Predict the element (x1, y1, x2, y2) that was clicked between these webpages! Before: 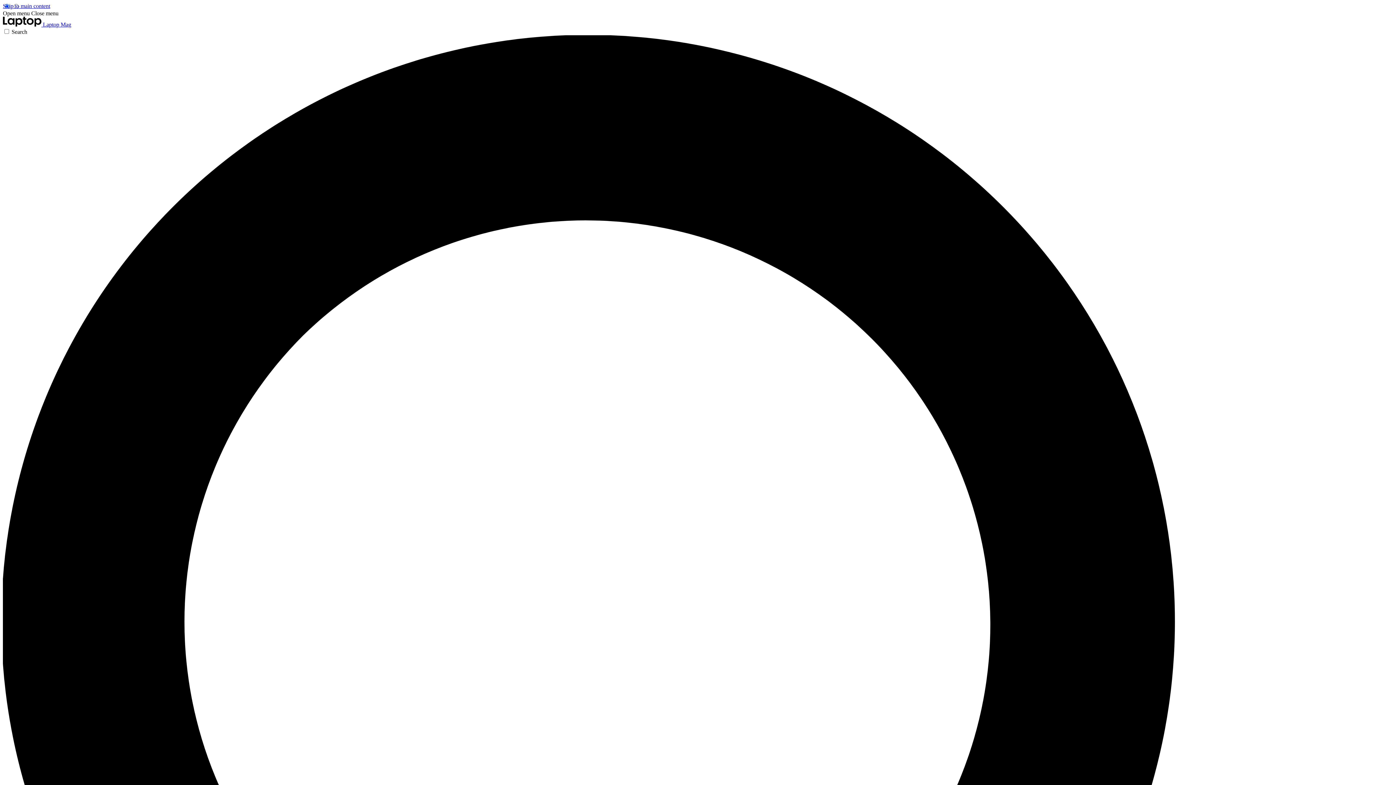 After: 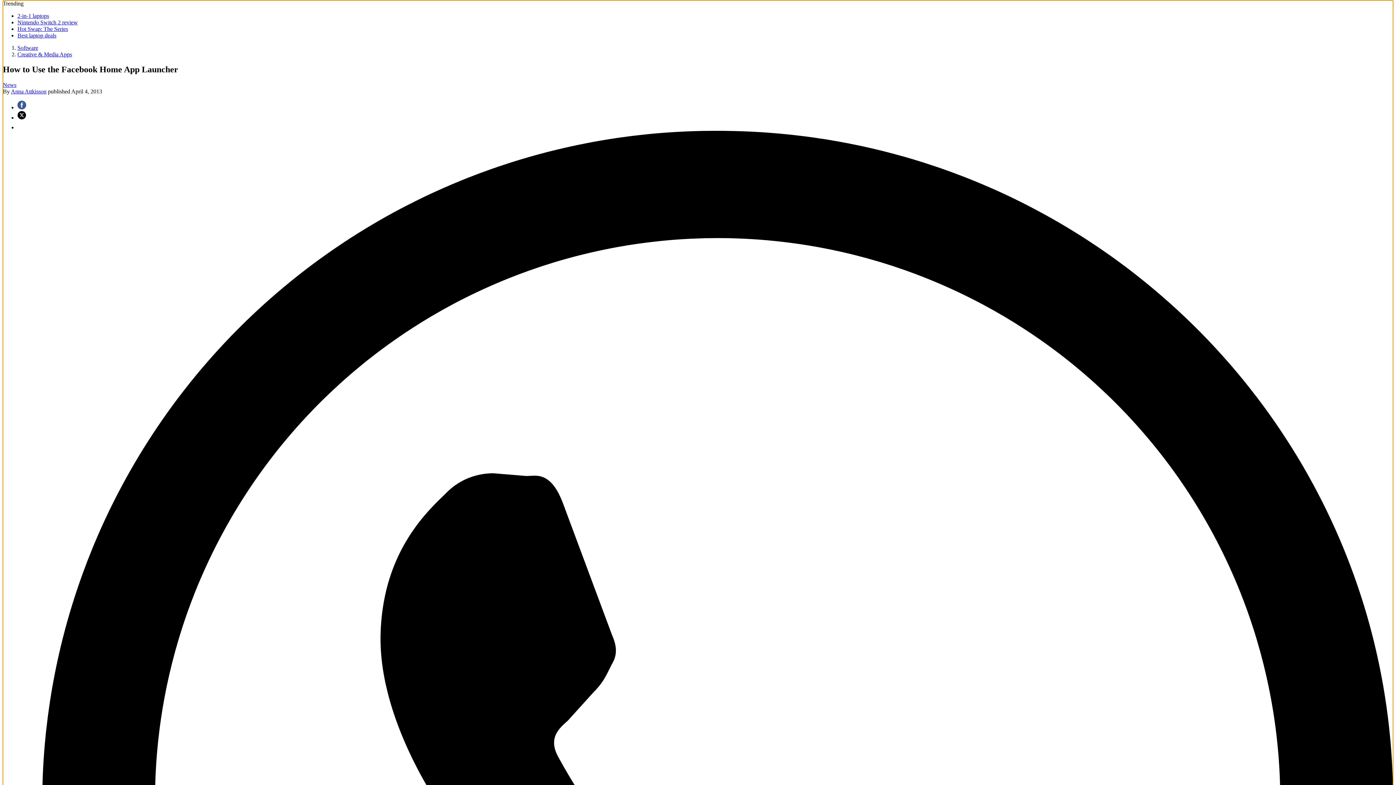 Action: label: Skip to main content bbox: (2, 2, 50, 9)